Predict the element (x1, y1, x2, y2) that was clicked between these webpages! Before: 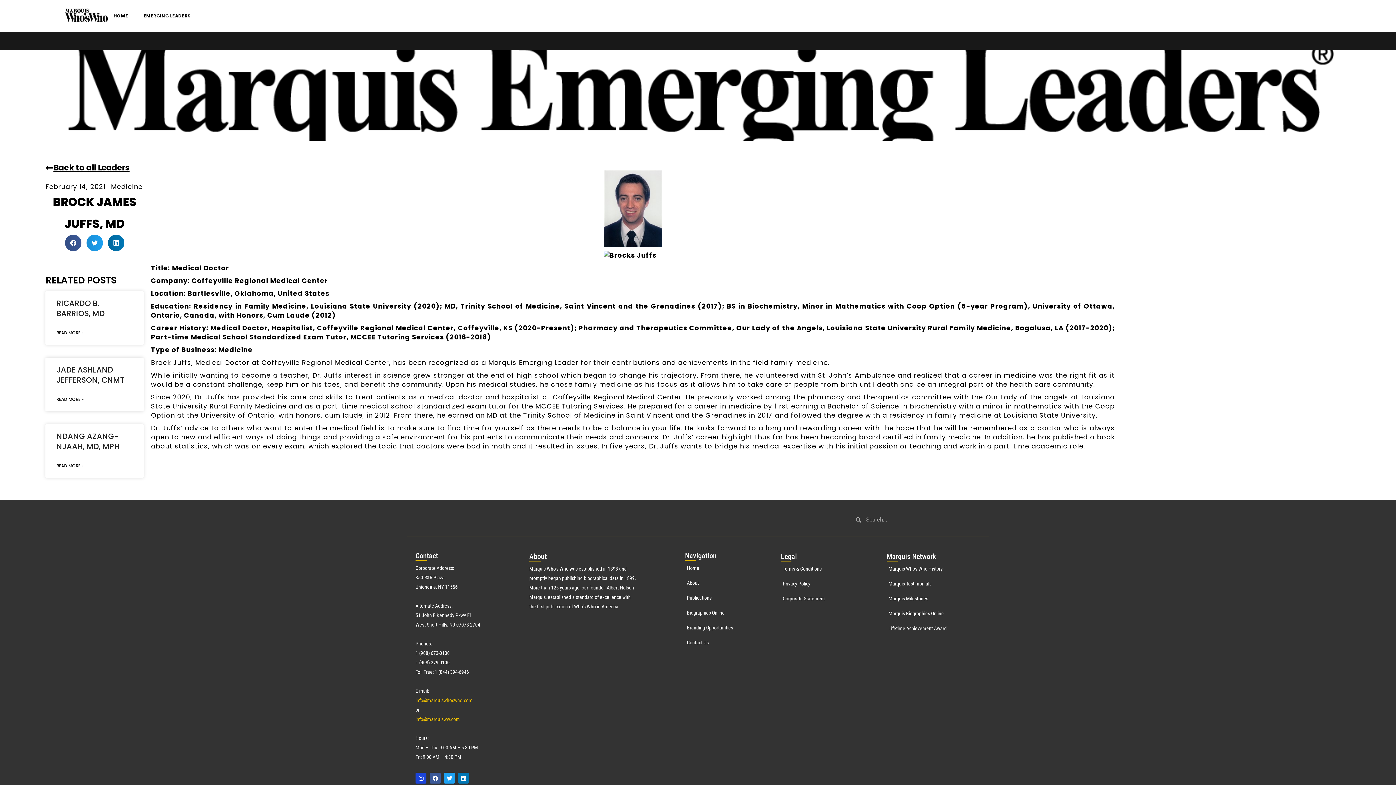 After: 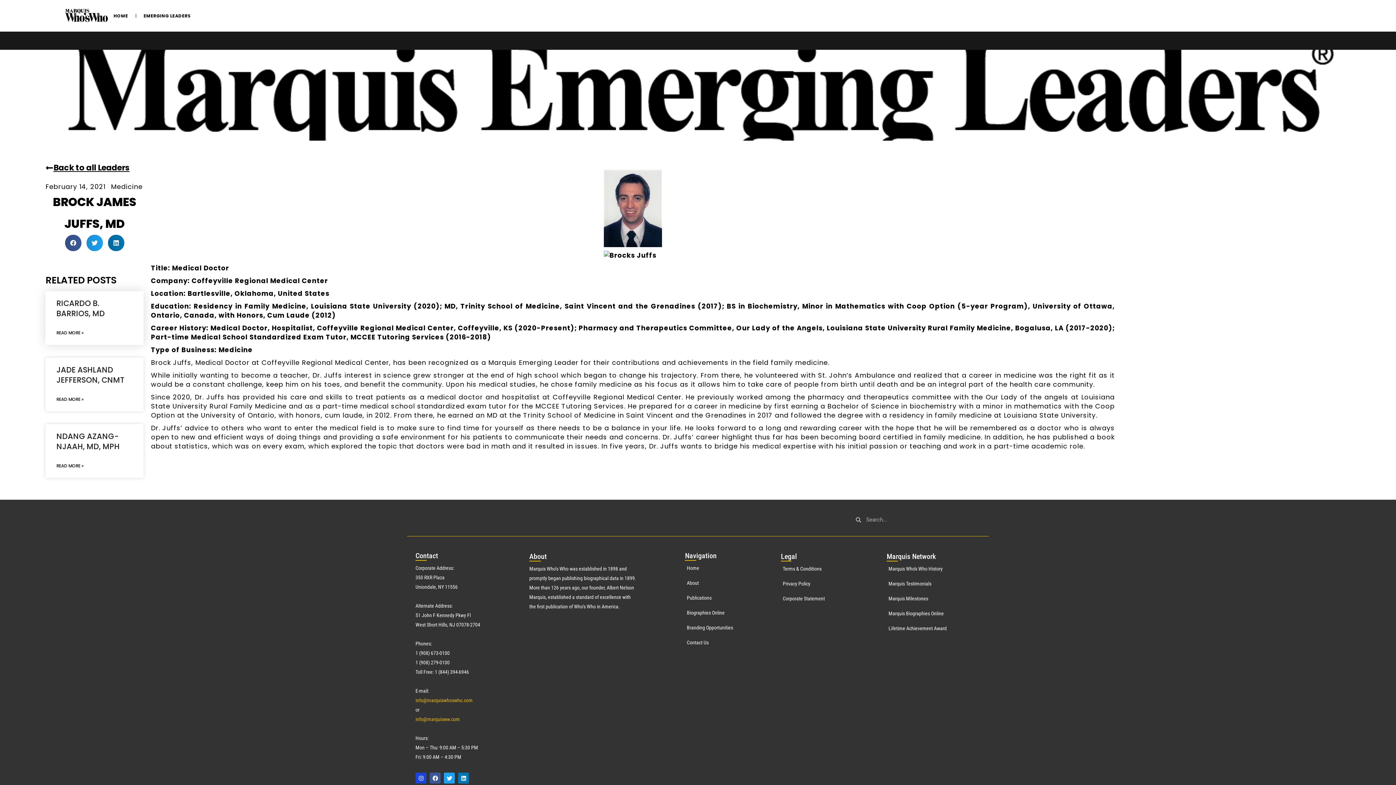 Action: bbox: (56, 298, 104, 318) label: RICARDO B. BARRIOS, MD